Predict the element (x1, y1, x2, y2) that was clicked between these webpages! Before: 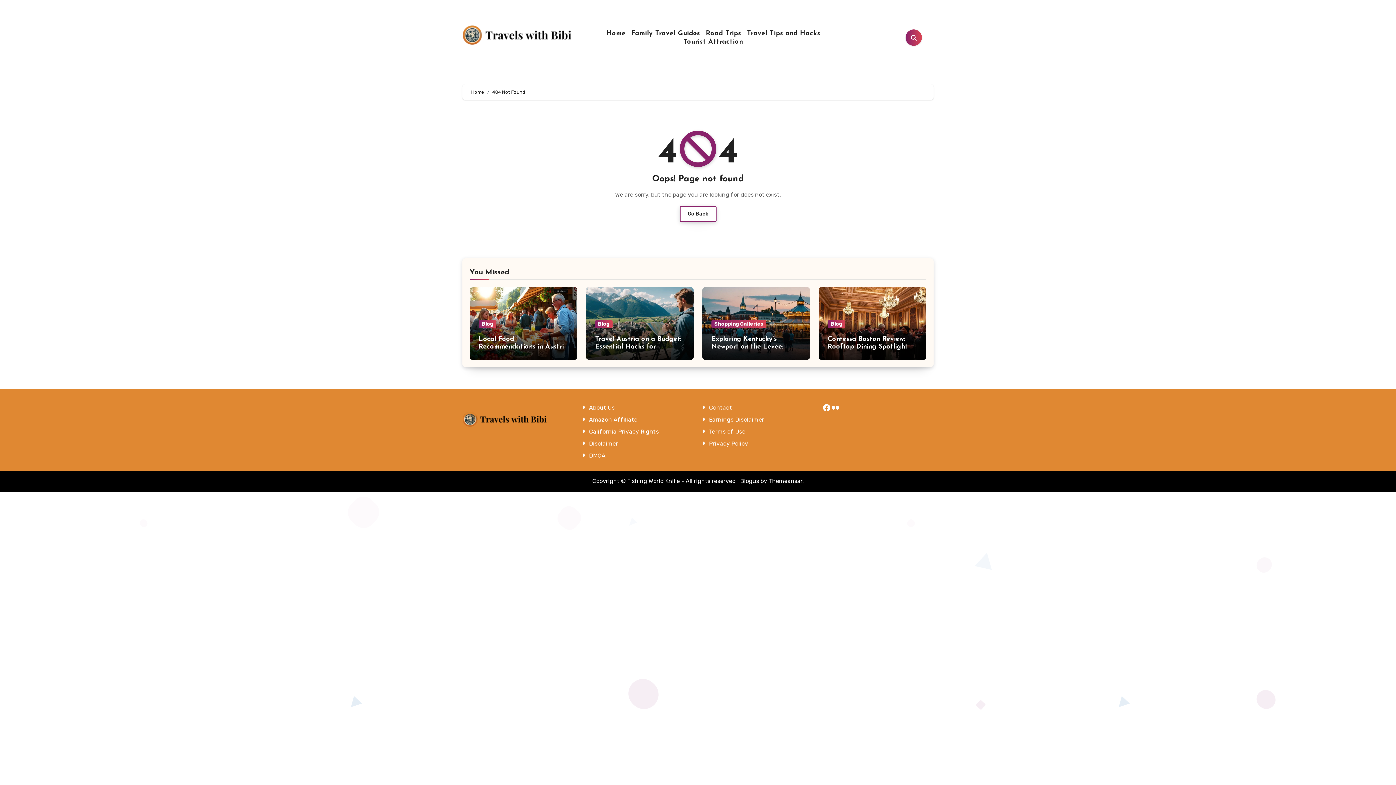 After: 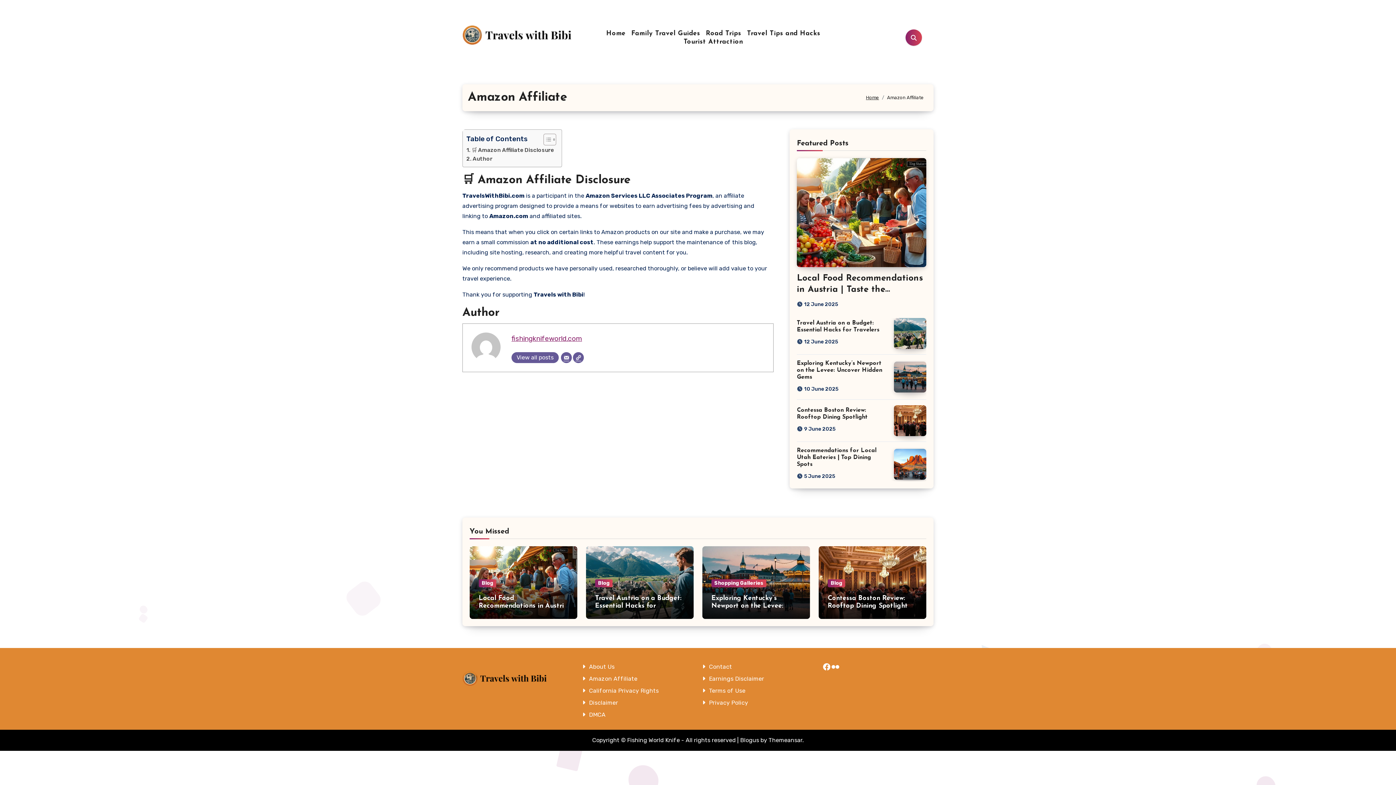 Action: label: Amazon Affiliate bbox: (589, 416, 637, 423)